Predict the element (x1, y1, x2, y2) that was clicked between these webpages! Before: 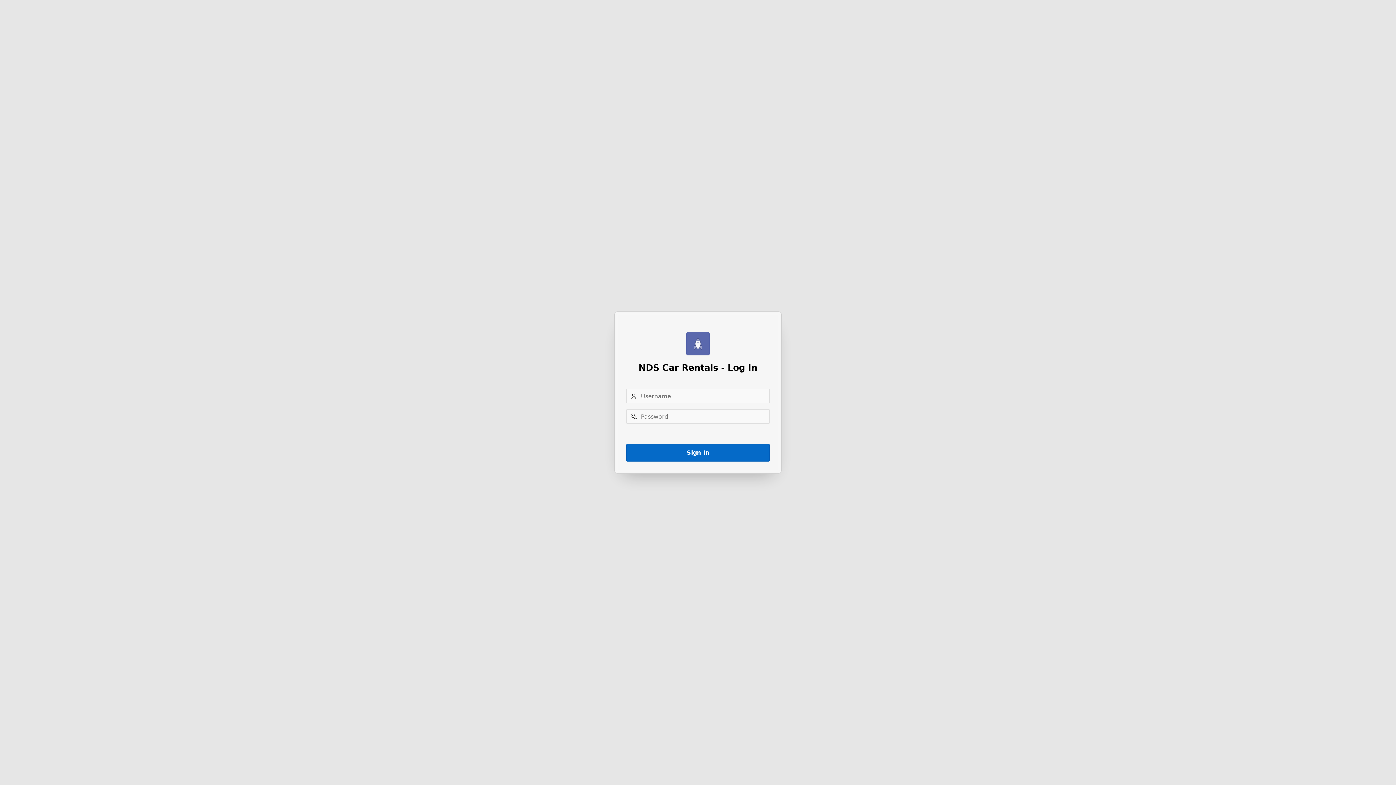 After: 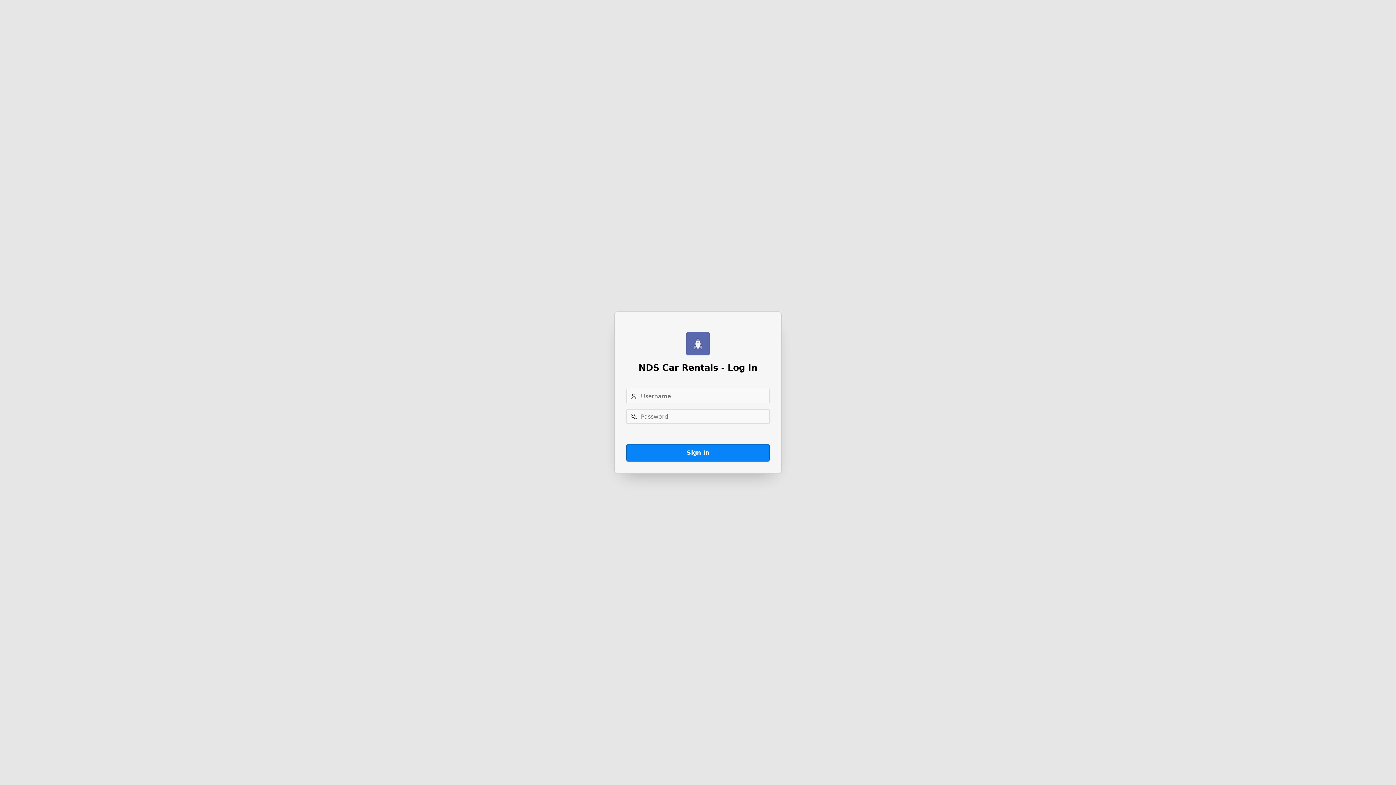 Action: bbox: (626, 444, 769, 461) label: Sign In